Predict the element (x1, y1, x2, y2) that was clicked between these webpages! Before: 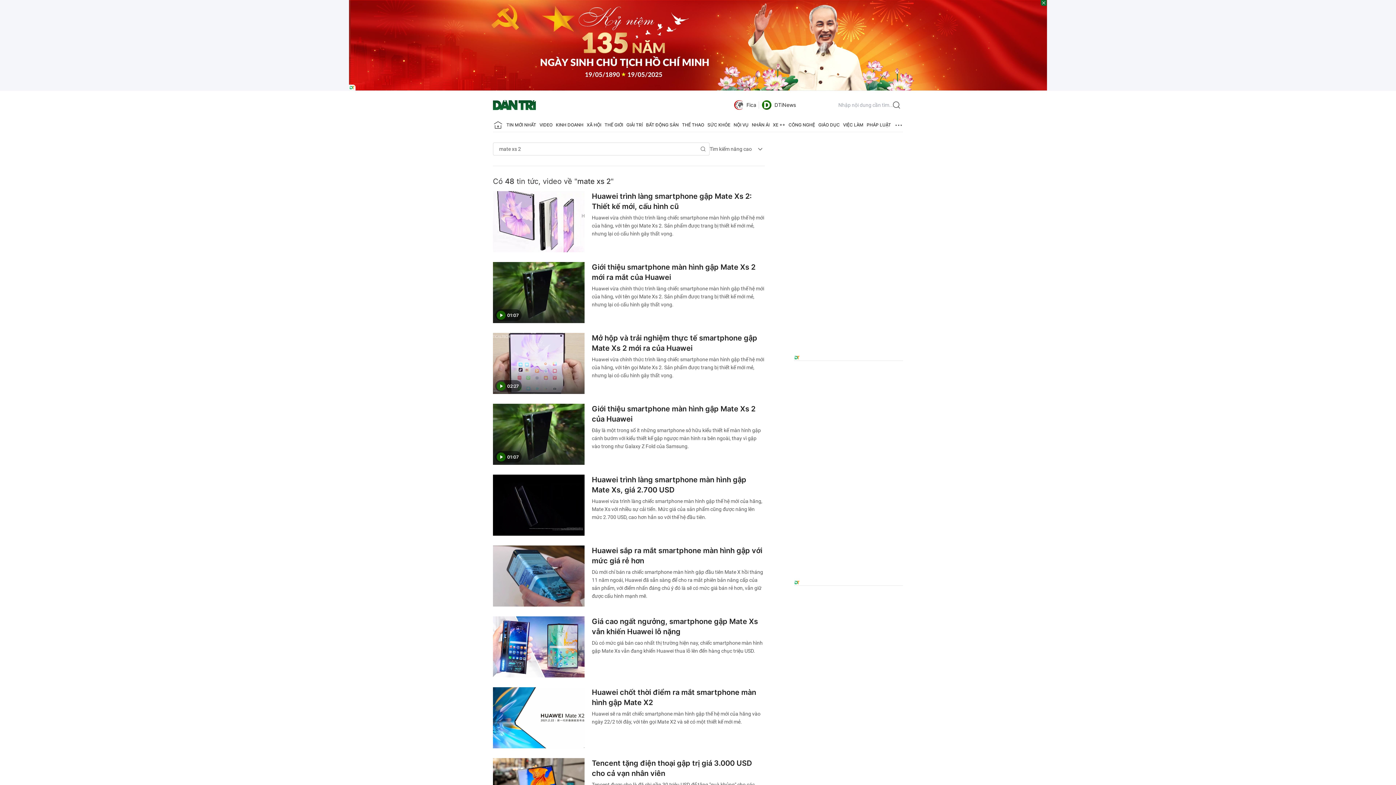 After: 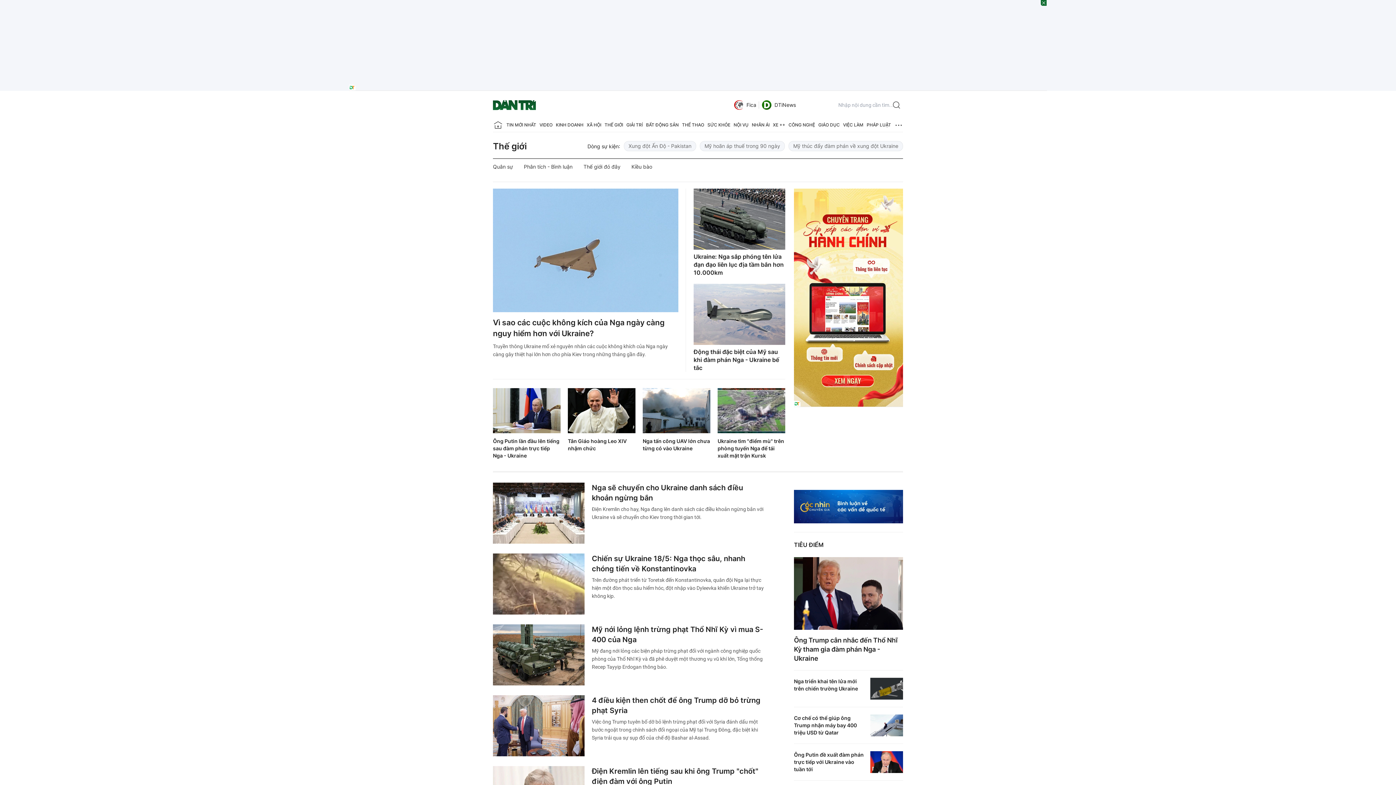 Action: bbox: (604, 118, 623, 132) label: THẾ GIỚI